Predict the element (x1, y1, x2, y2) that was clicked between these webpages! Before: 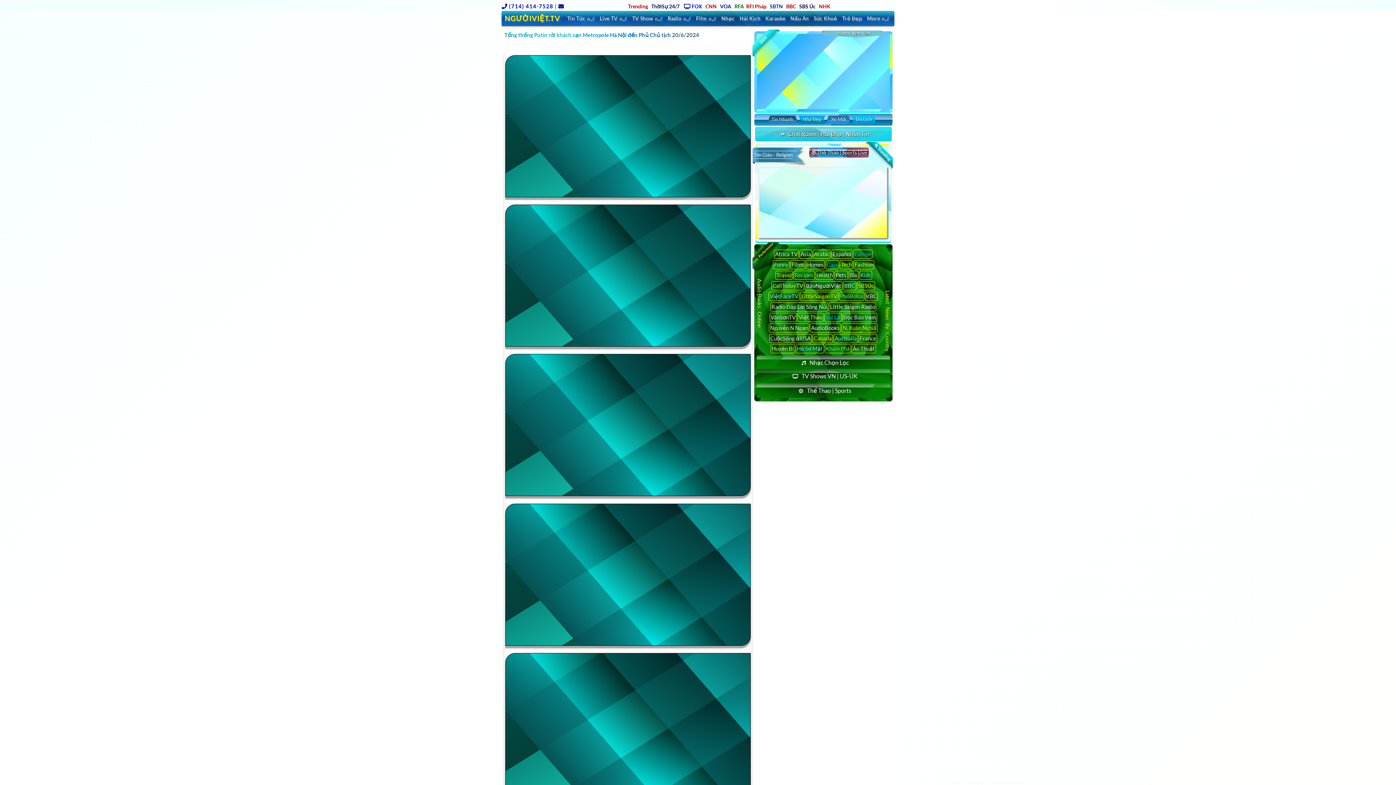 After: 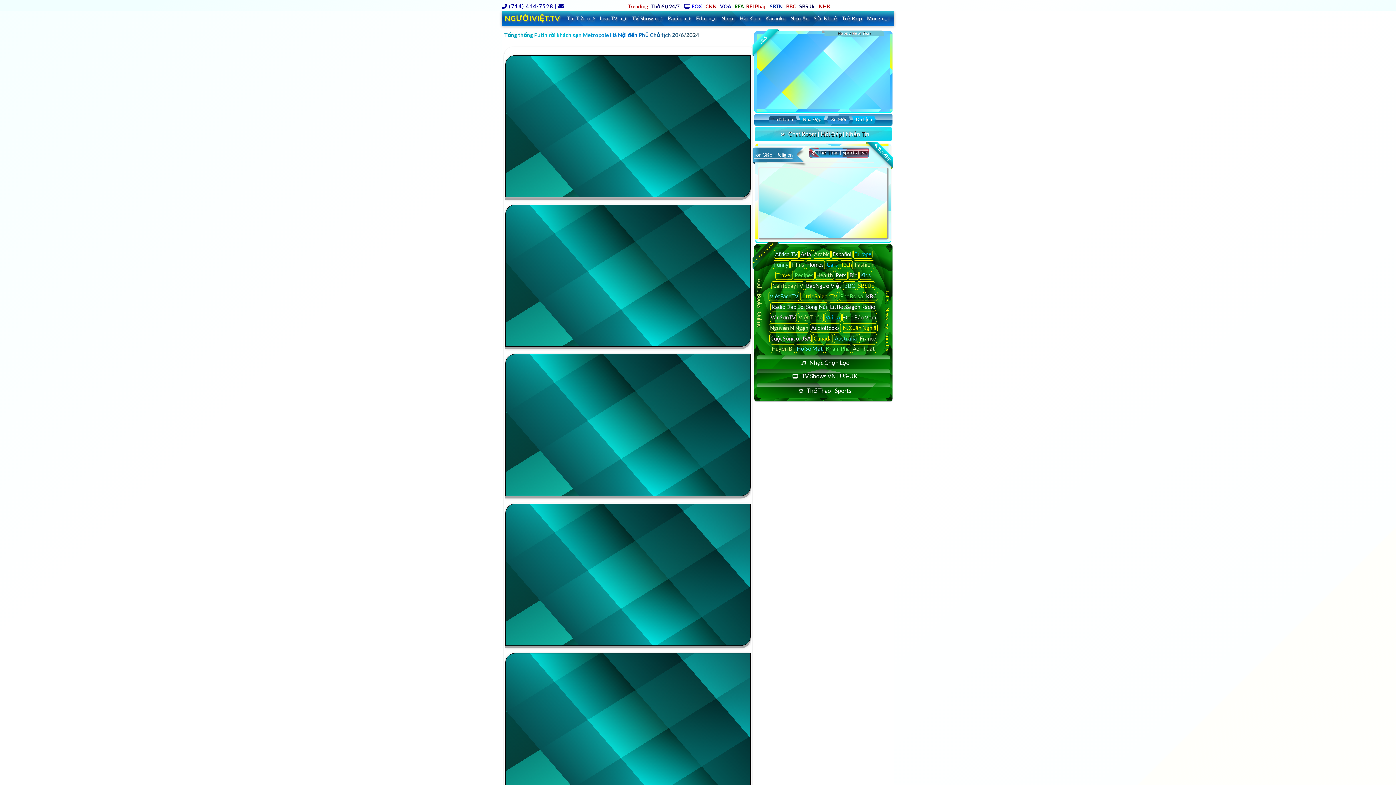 Action: bbox: (505, 55, 750, 197)